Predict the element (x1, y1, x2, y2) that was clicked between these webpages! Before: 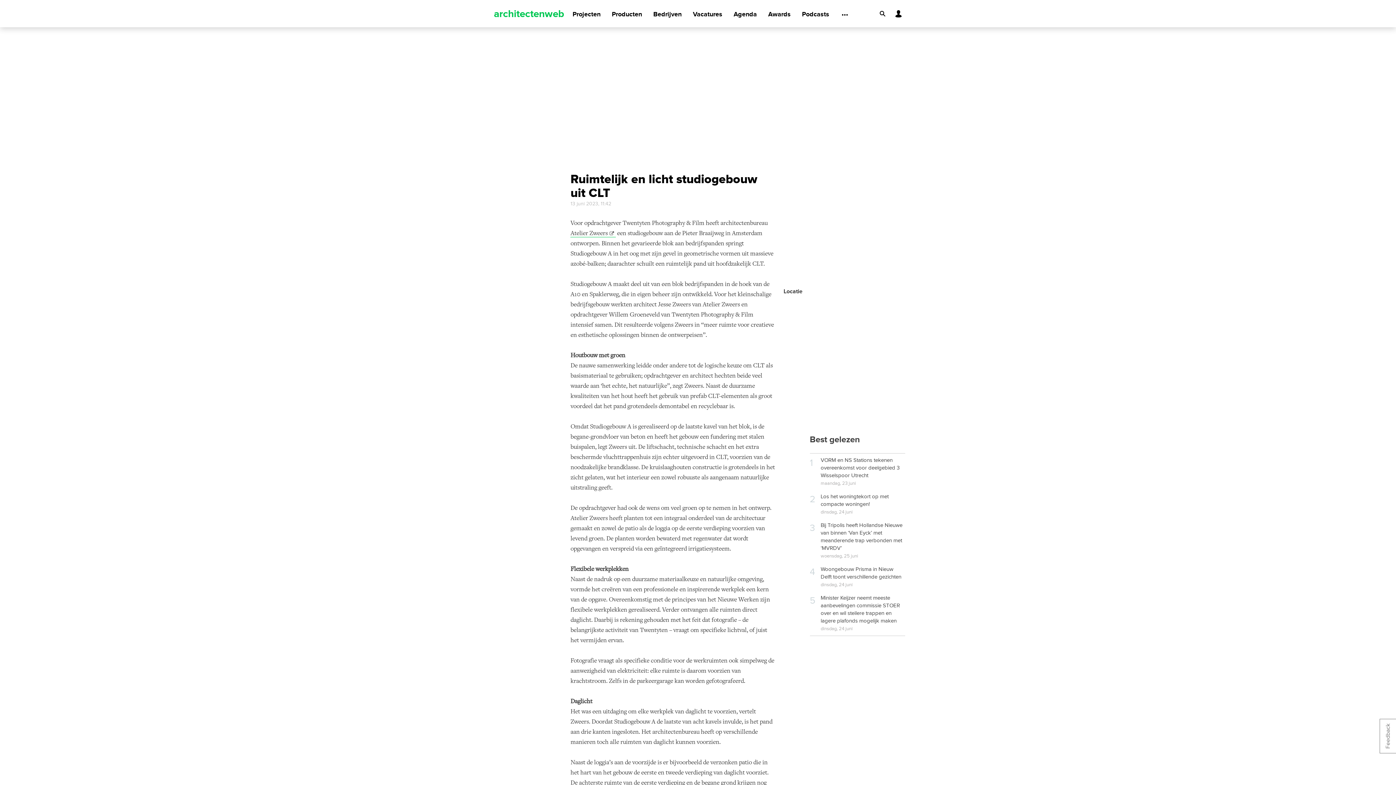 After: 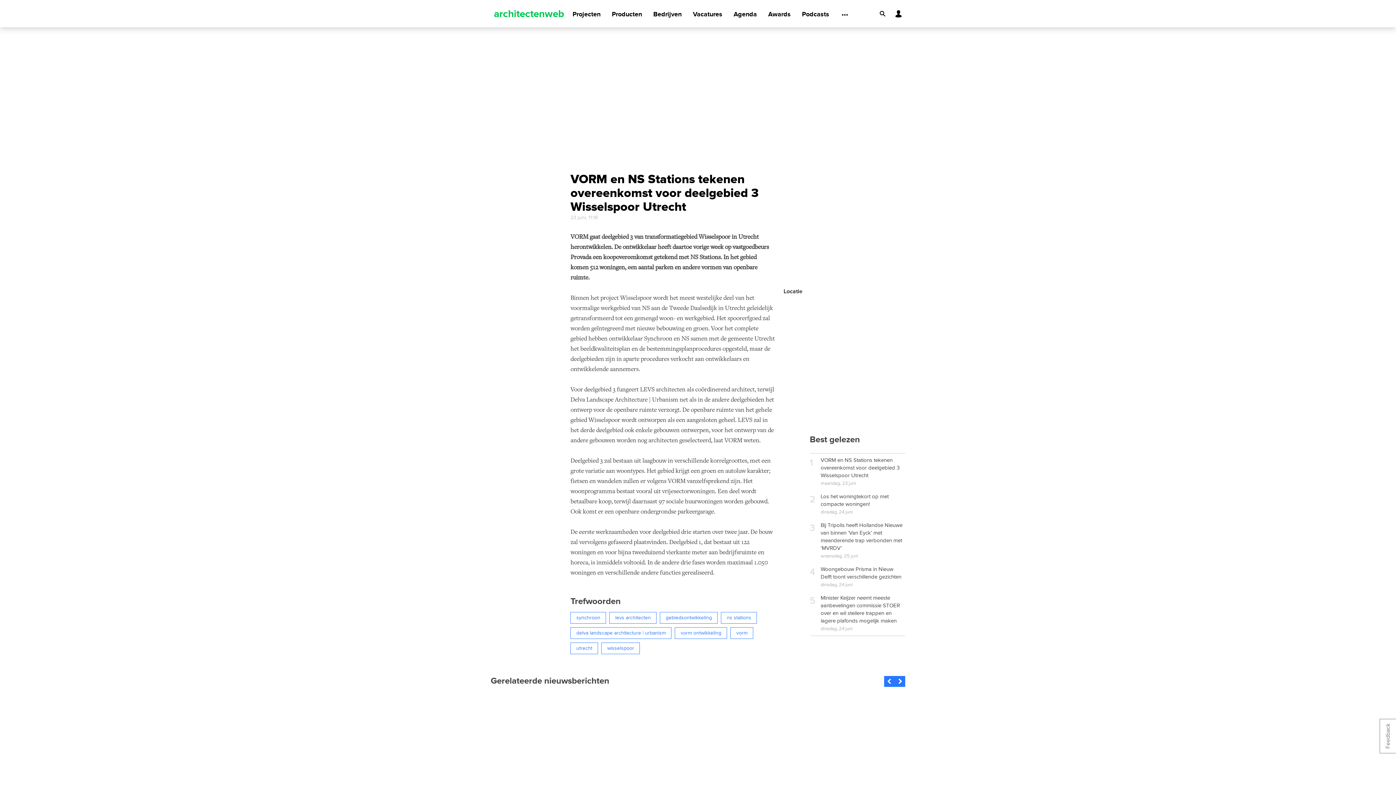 Action: label: VORM en NS Stations tekenen overeenkomst voor deelgebied 3 Wisselspoor Utrecht bbox: (820, 457, 899, 478)